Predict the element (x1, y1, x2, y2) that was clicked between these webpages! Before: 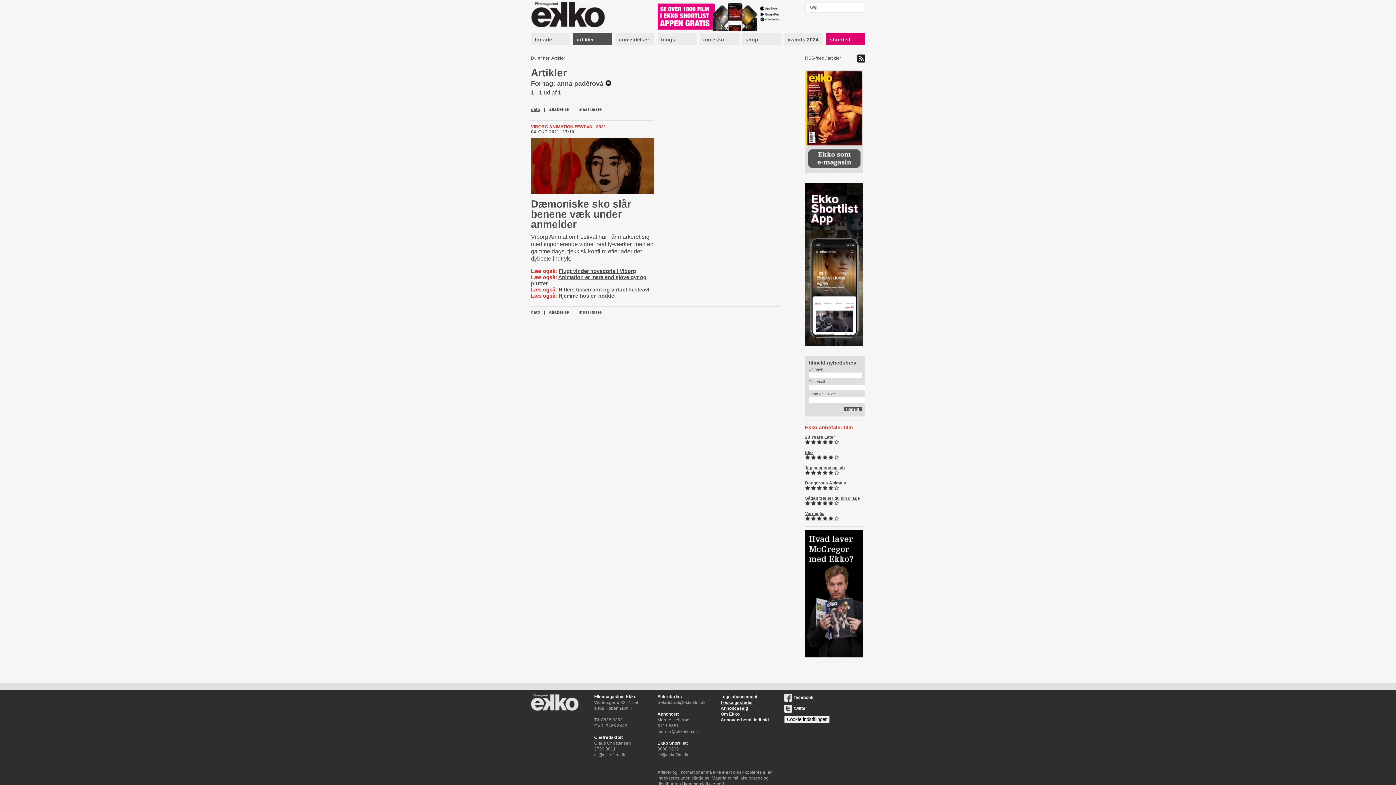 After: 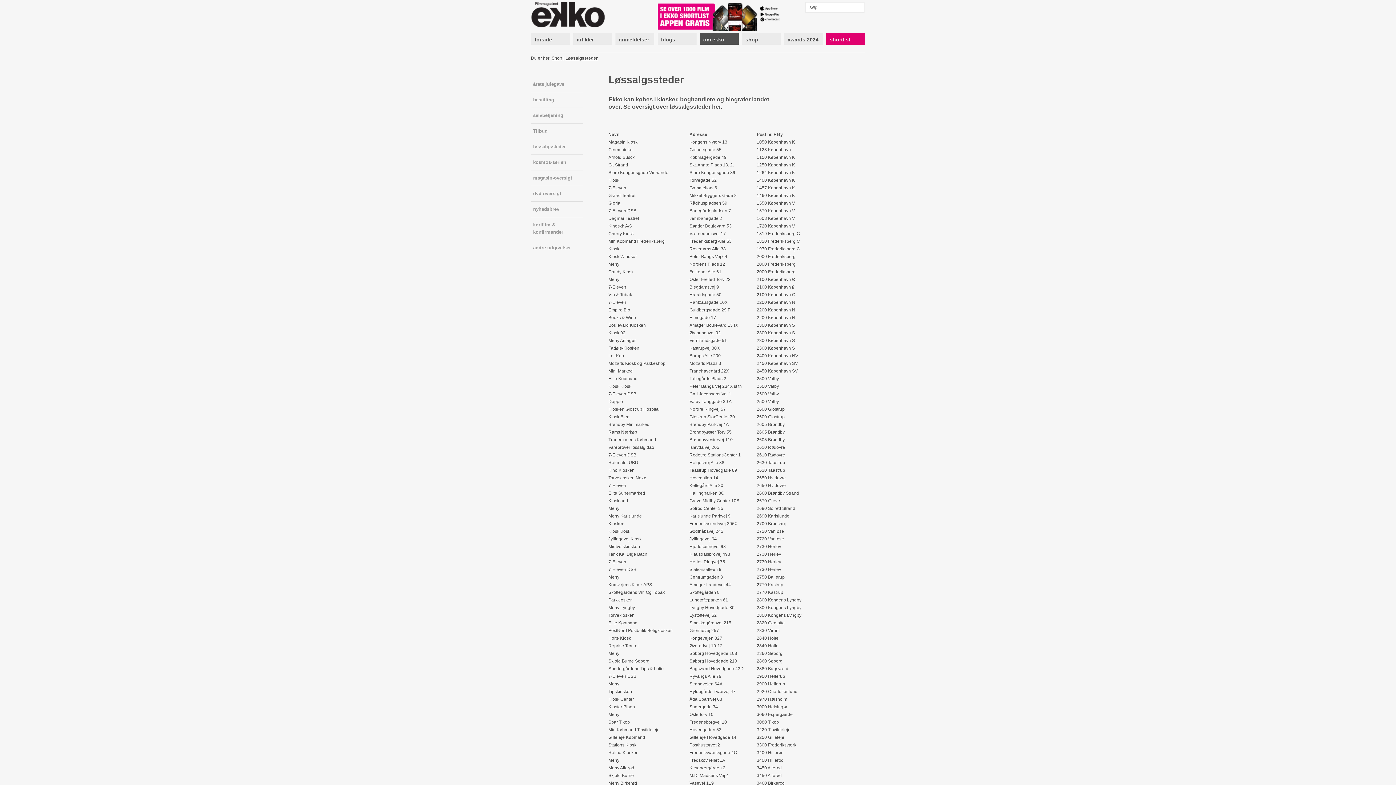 Action: label: Løssalgssteder bbox: (720, 700, 753, 705)